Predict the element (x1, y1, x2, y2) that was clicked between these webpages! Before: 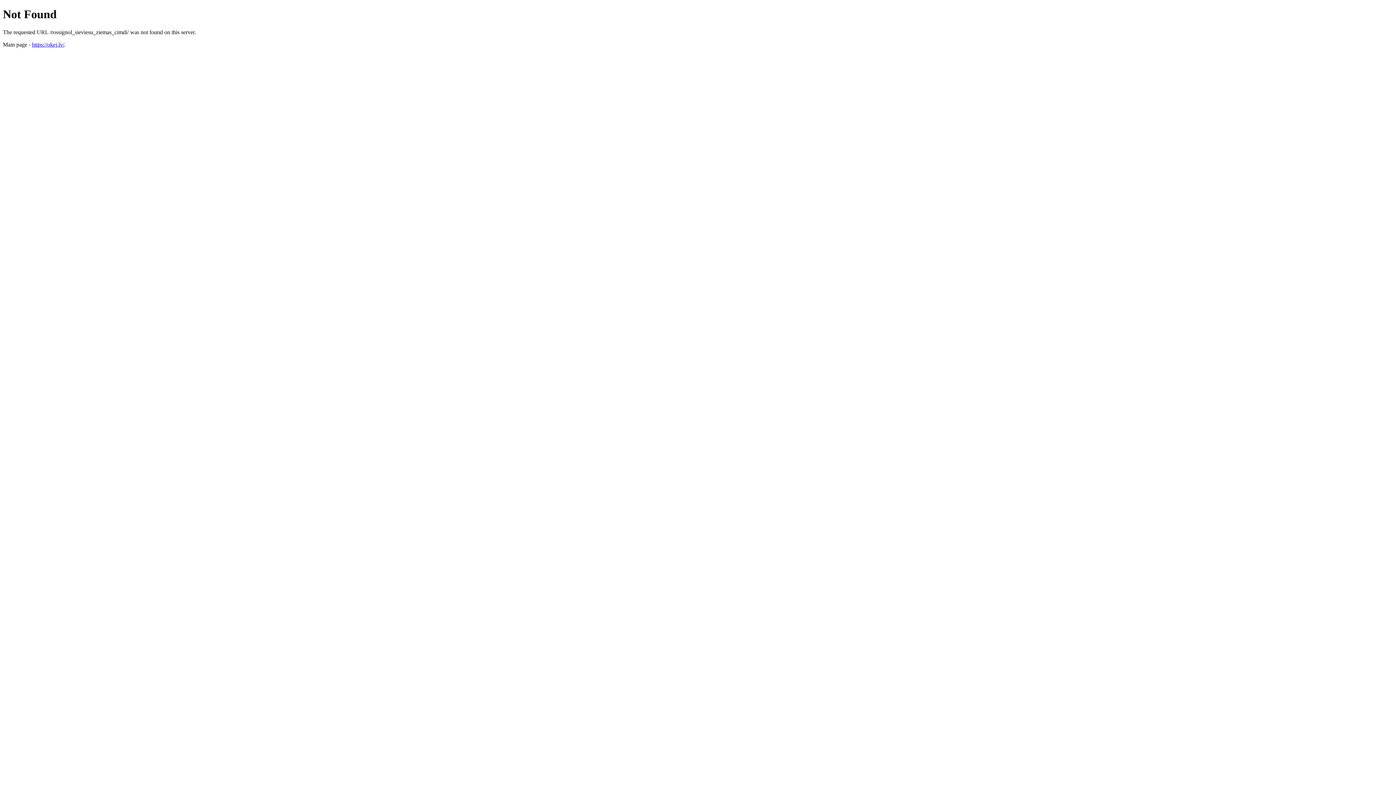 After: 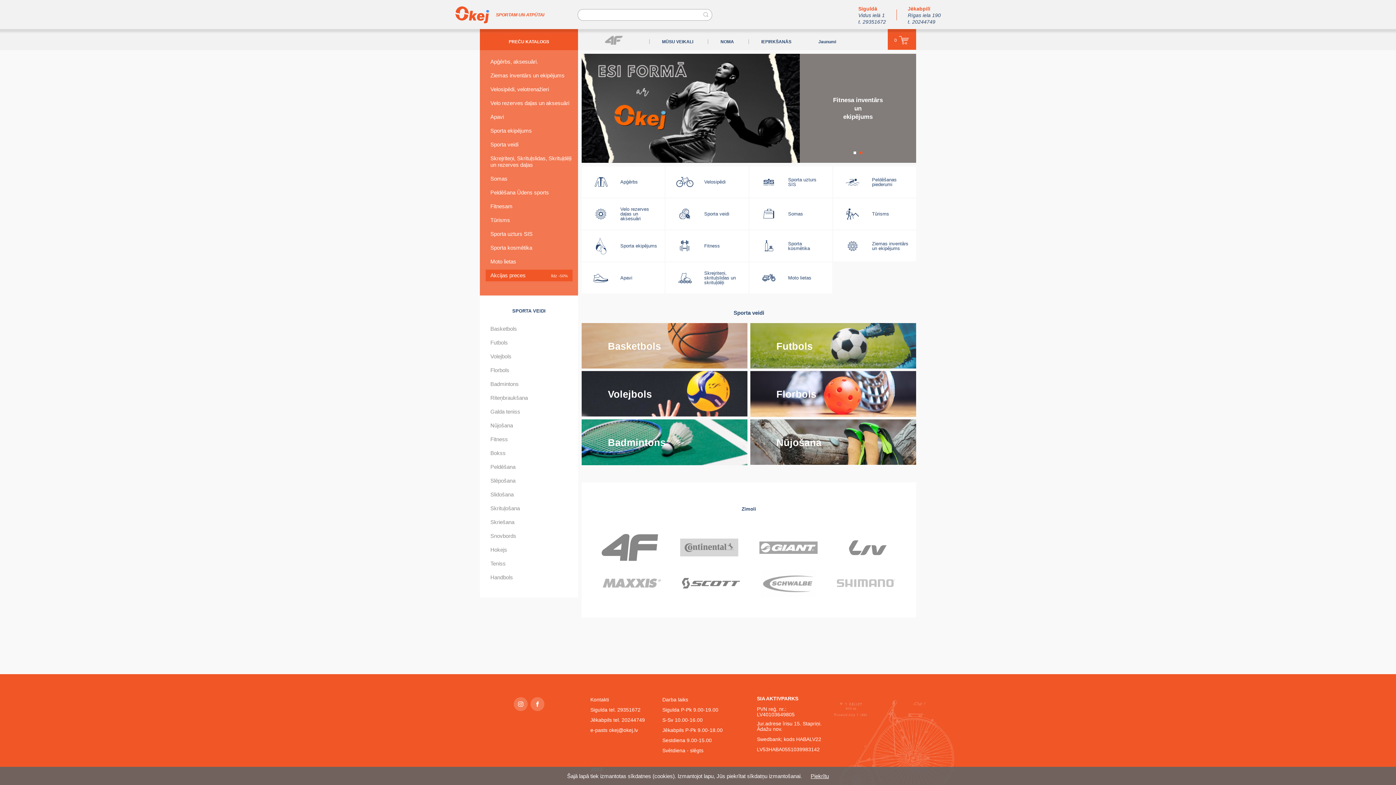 Action: bbox: (32, 41, 64, 47) label: https://okej.lv/